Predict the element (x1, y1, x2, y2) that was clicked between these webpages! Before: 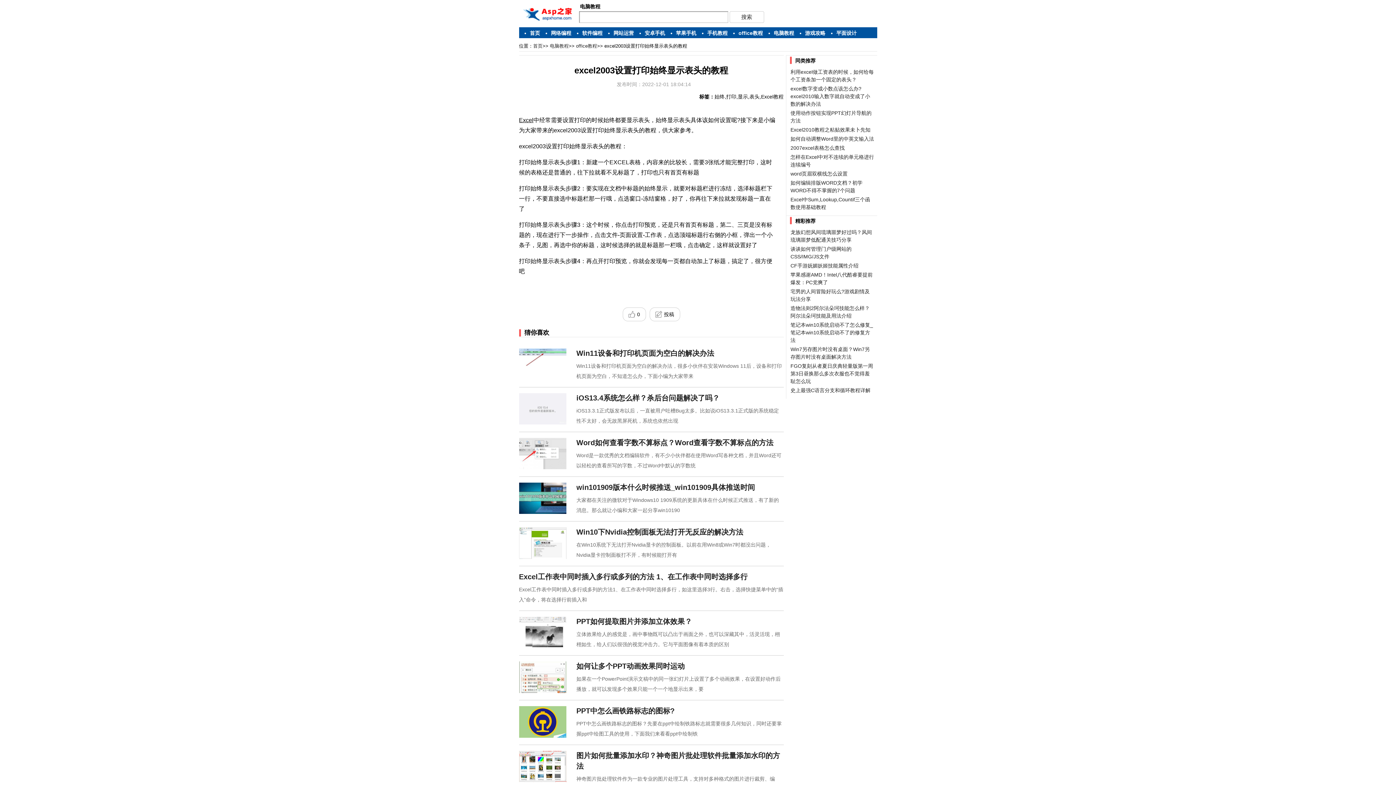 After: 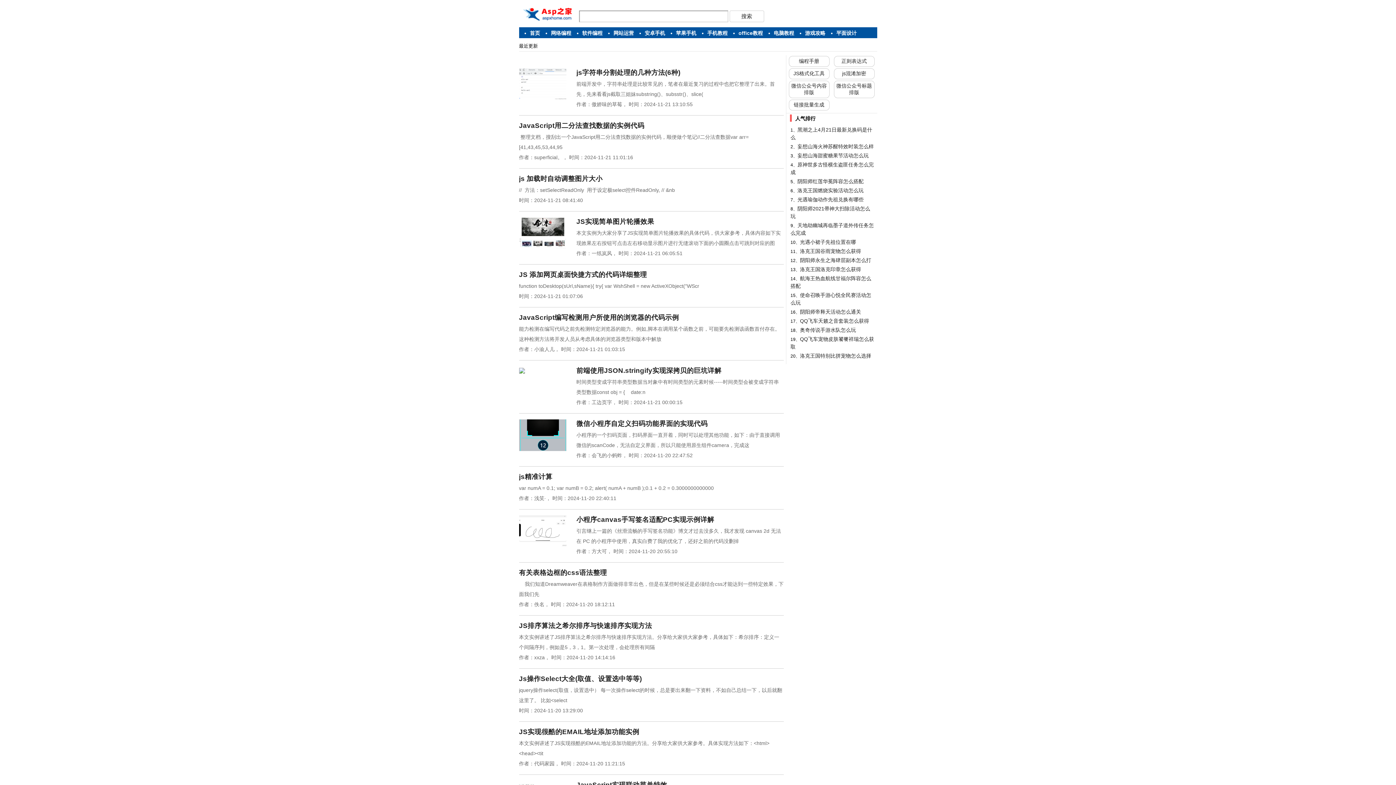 Action: label: 首页 bbox: (530, 30, 540, 36)